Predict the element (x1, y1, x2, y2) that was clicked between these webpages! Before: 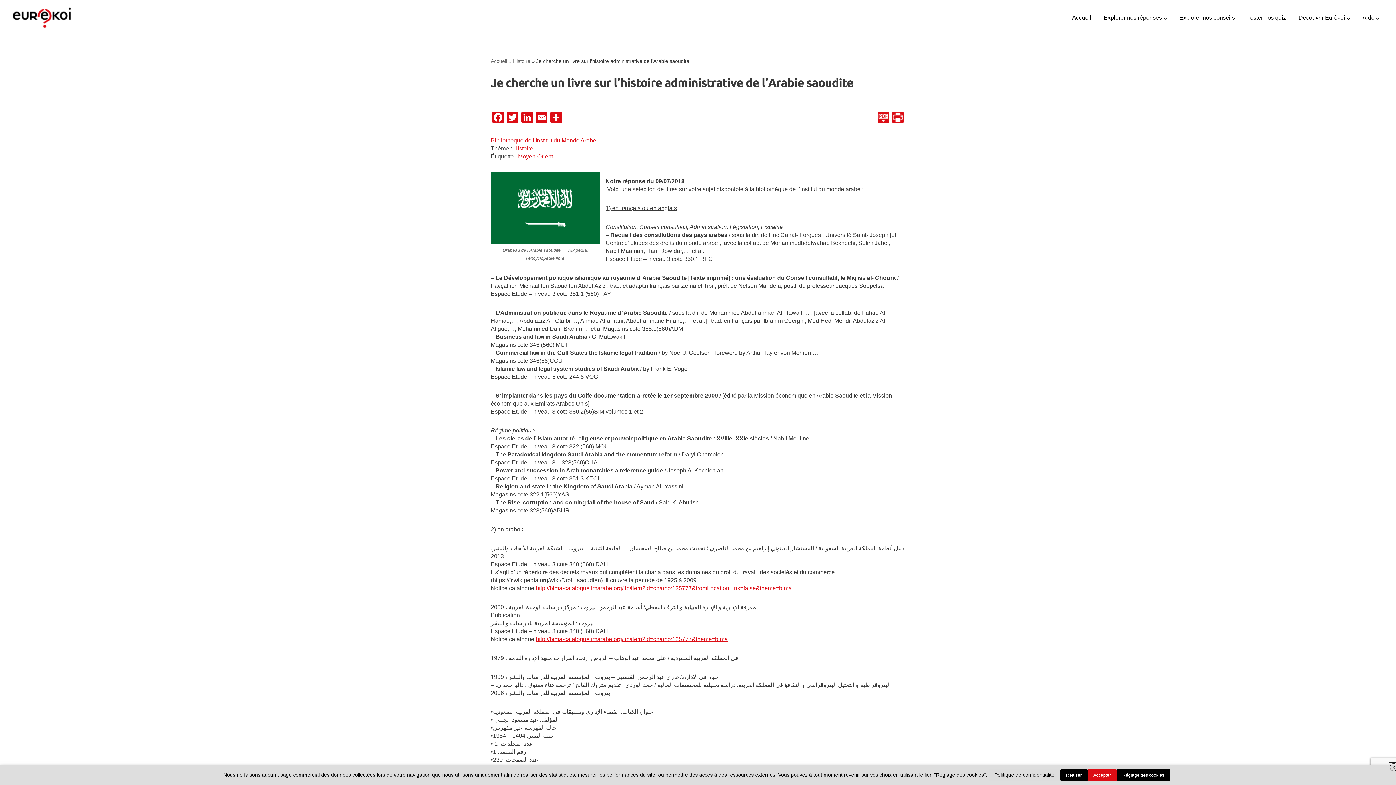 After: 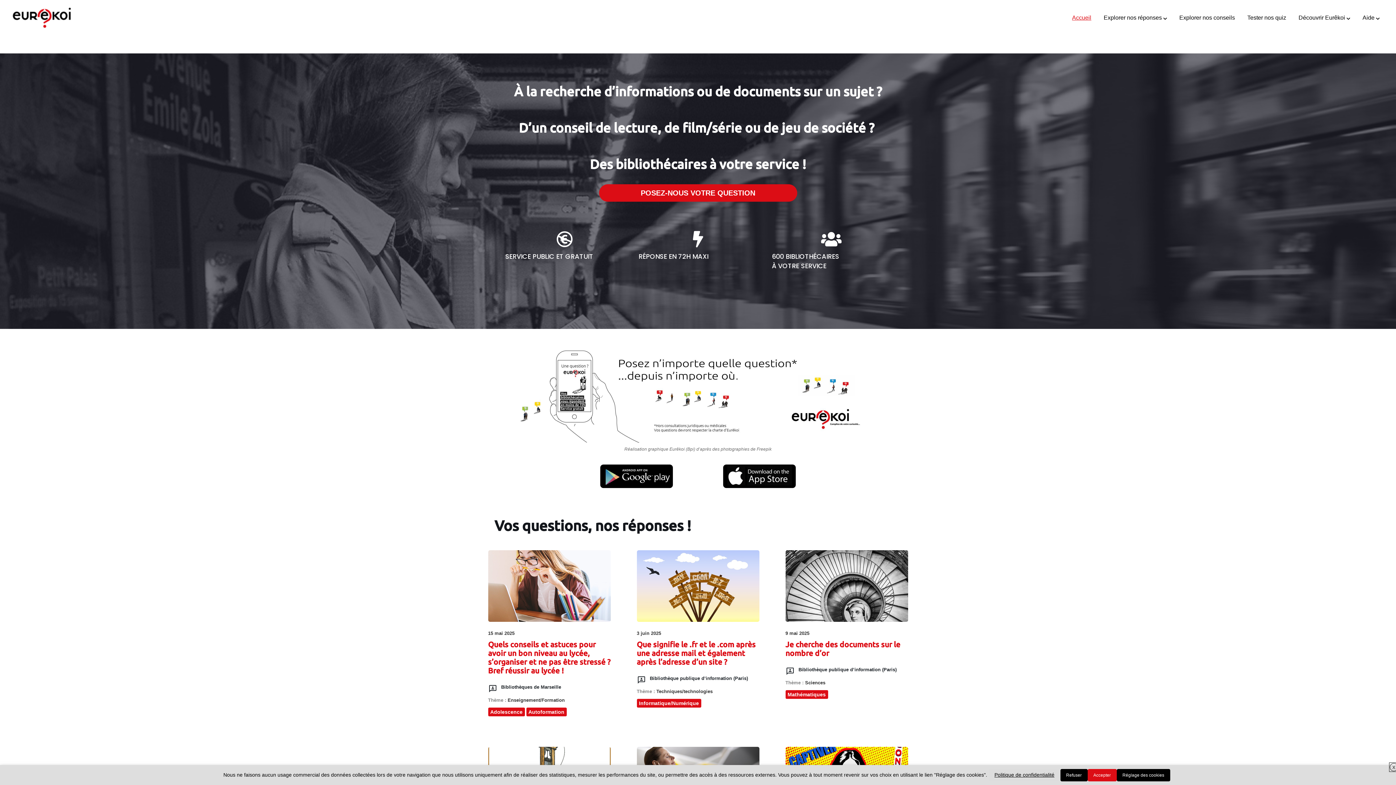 Action: bbox: (5, 1, 78, 33)